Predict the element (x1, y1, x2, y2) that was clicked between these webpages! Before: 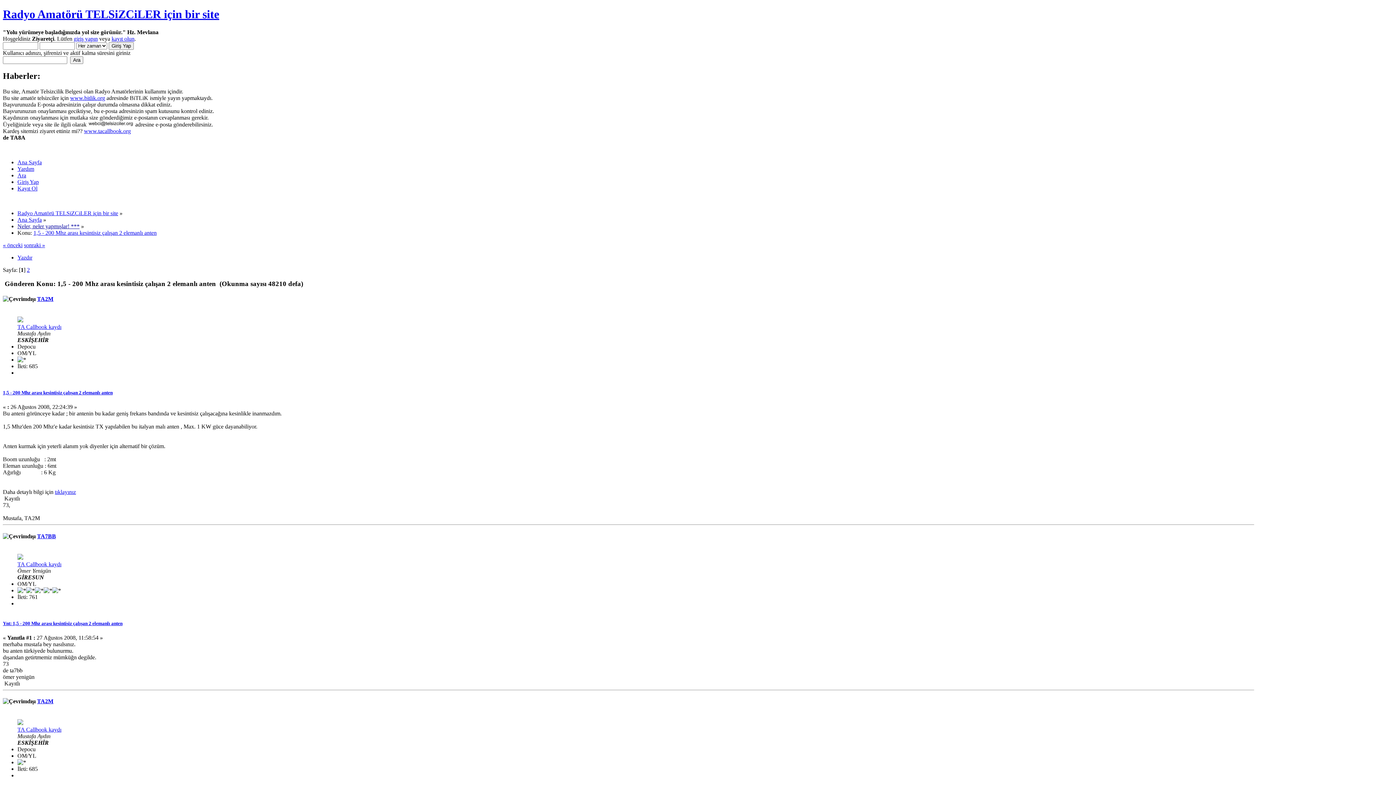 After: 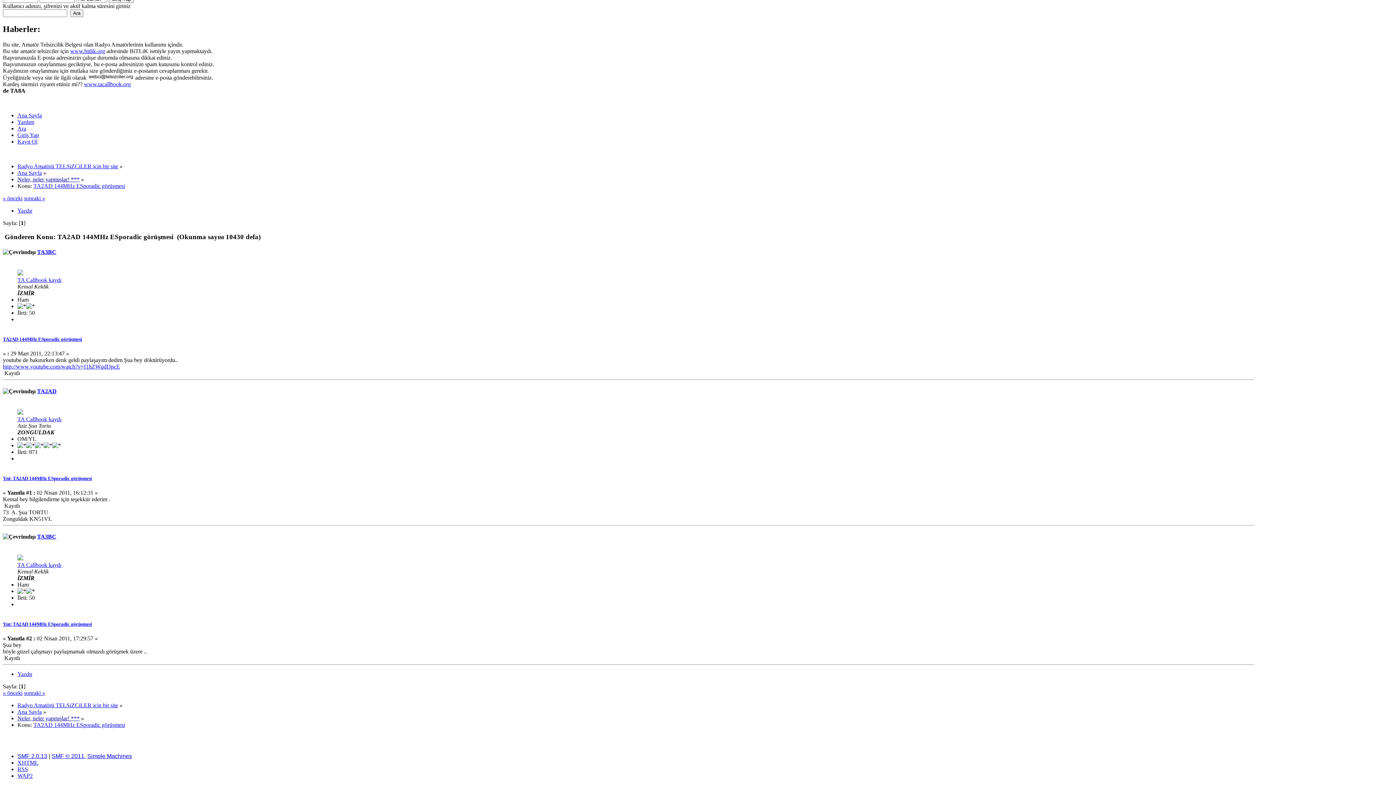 Action: bbox: (2, 242, 22, 248) label: « önceki